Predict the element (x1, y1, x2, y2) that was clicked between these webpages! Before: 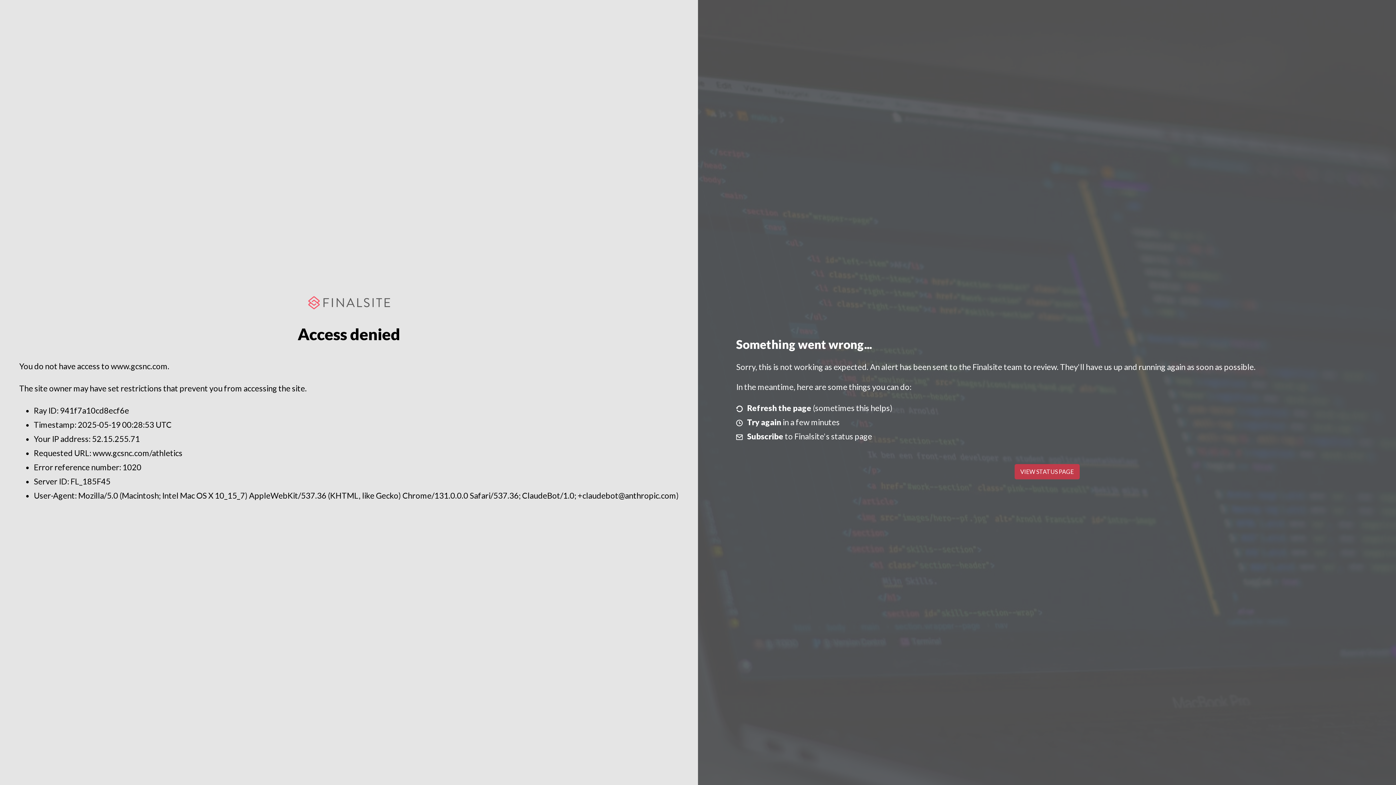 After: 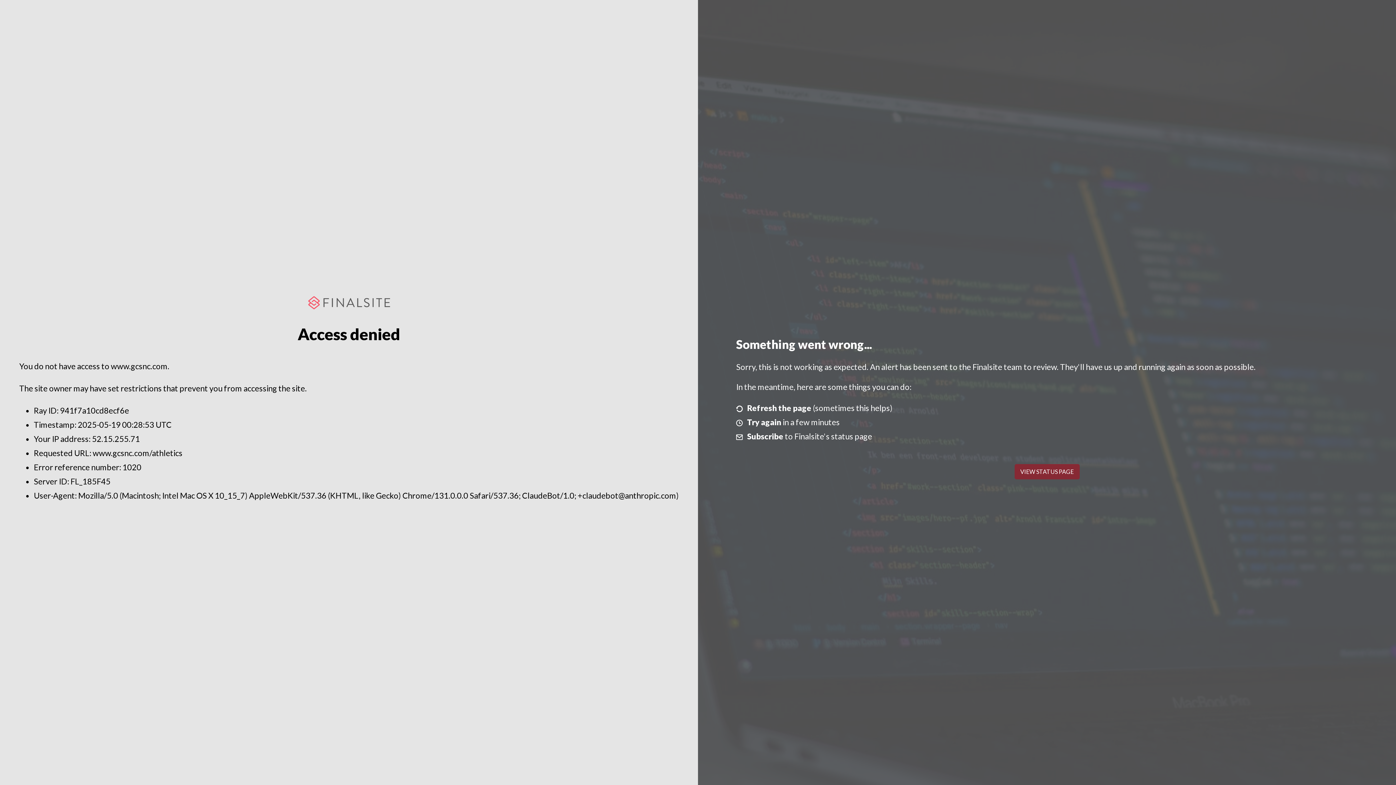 Action: label: VIEW STATUS PAGE bbox: (1014, 464, 1079, 479)